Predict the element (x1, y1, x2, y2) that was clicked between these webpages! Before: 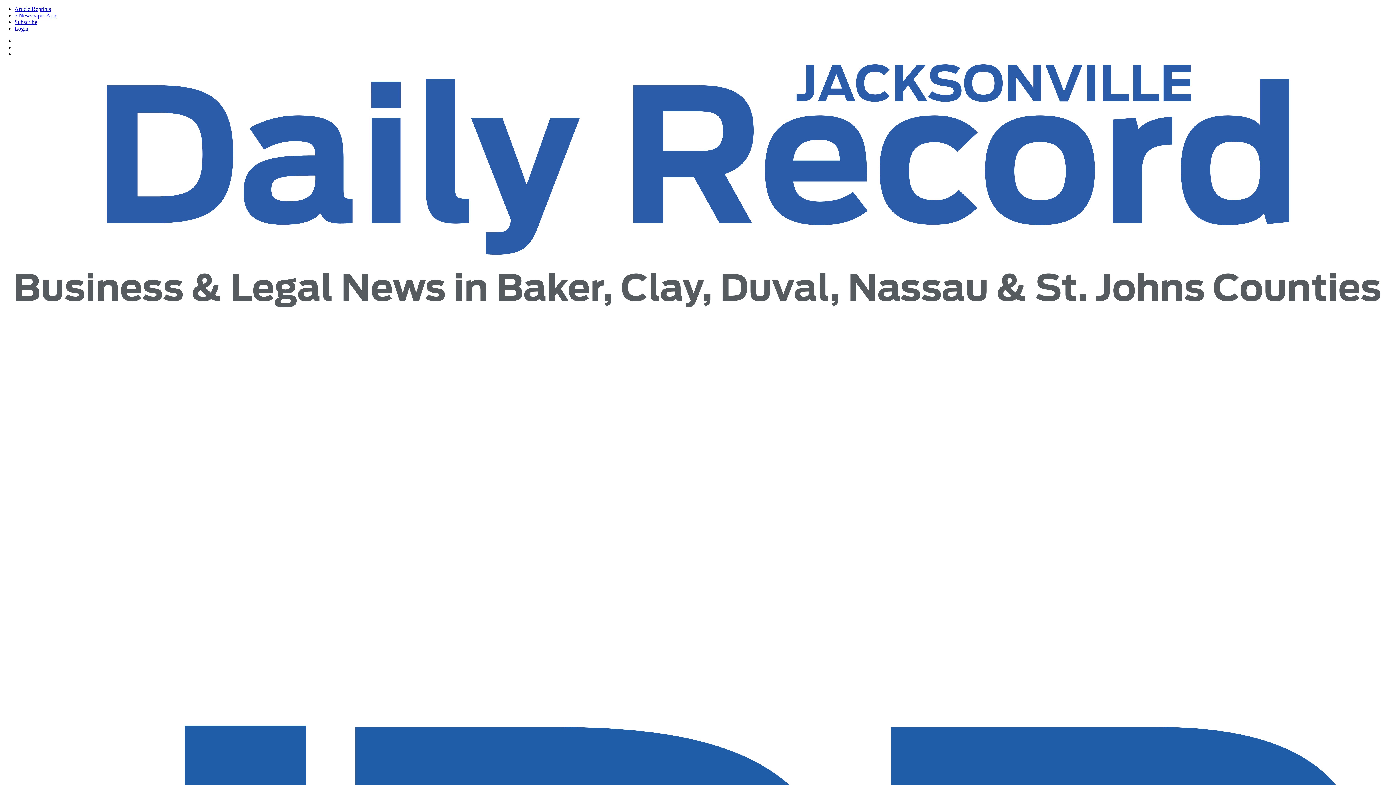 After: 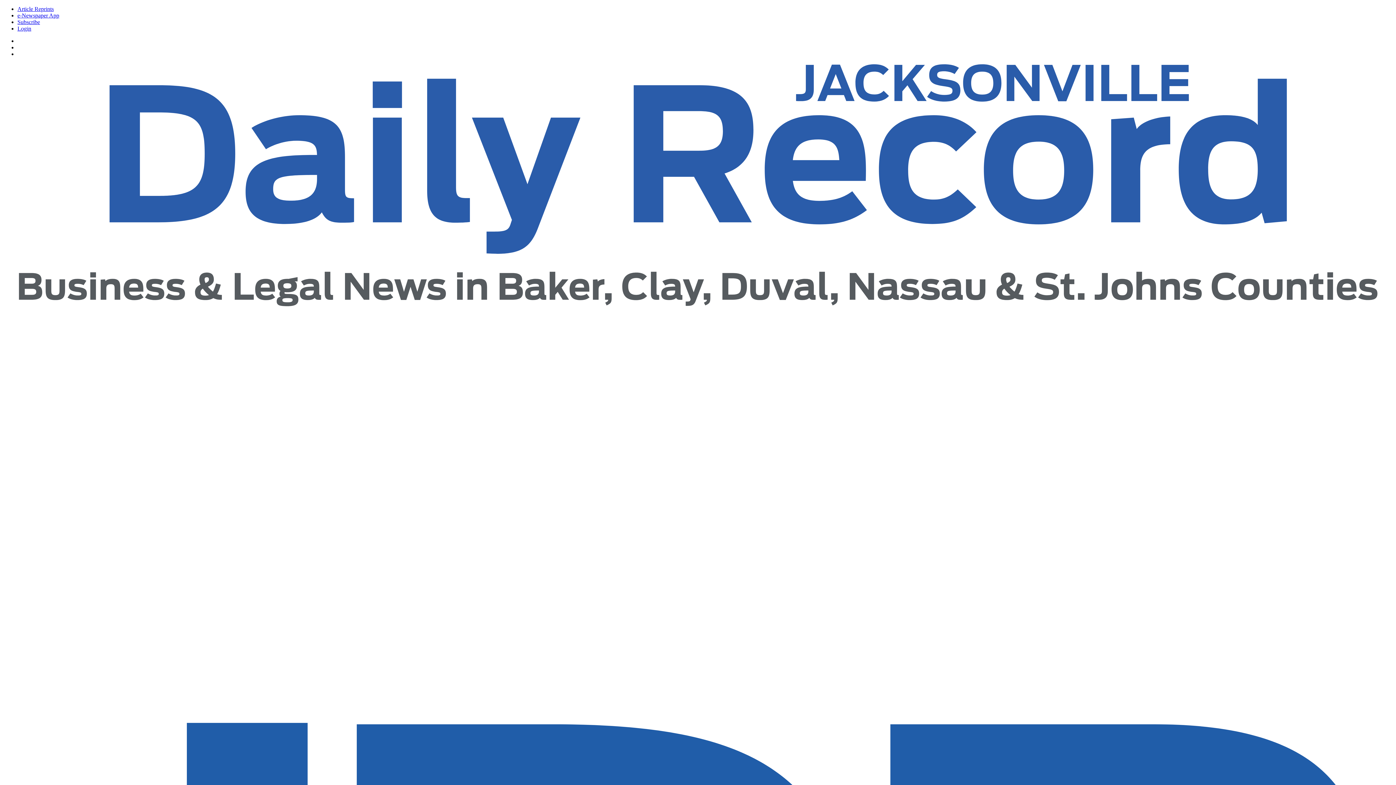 Action: bbox: (14, 303, 1381, 309)